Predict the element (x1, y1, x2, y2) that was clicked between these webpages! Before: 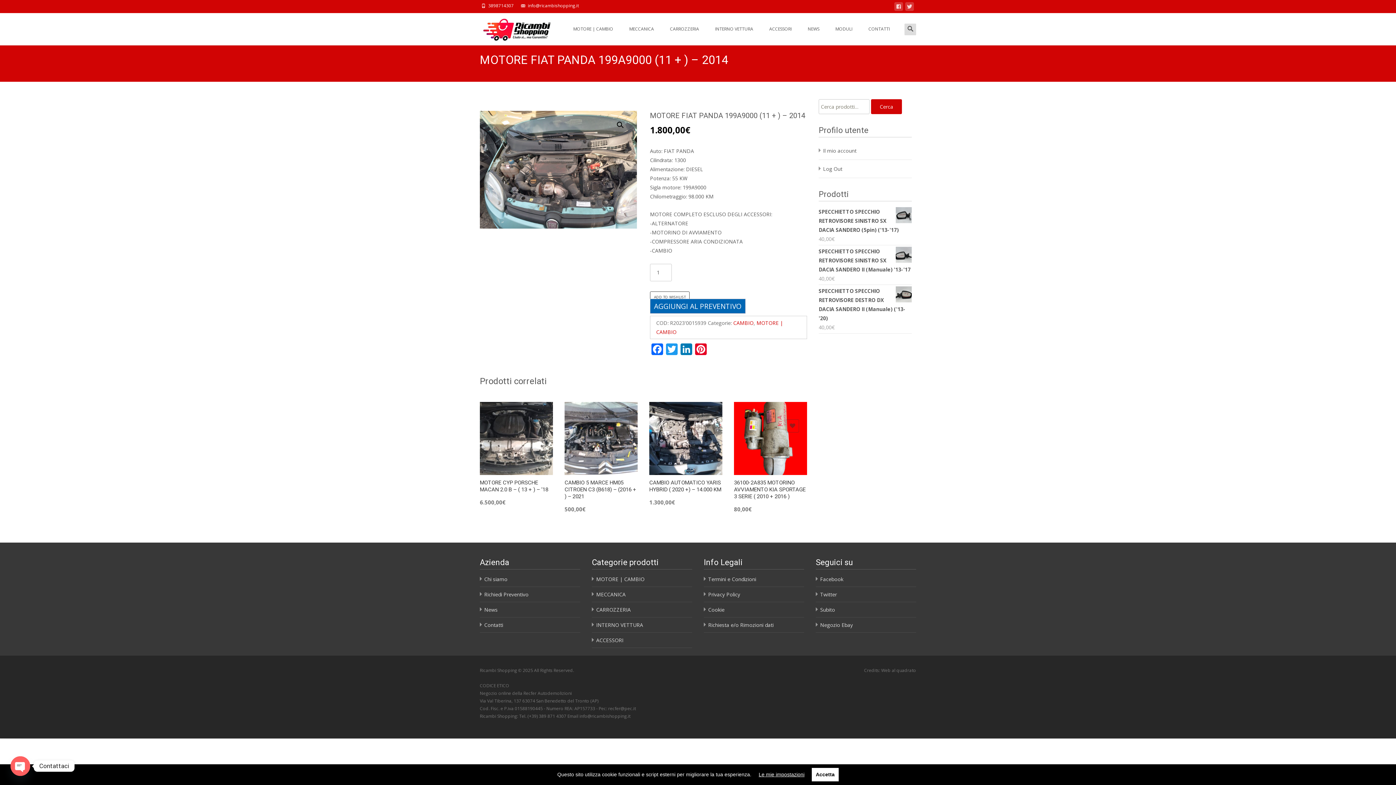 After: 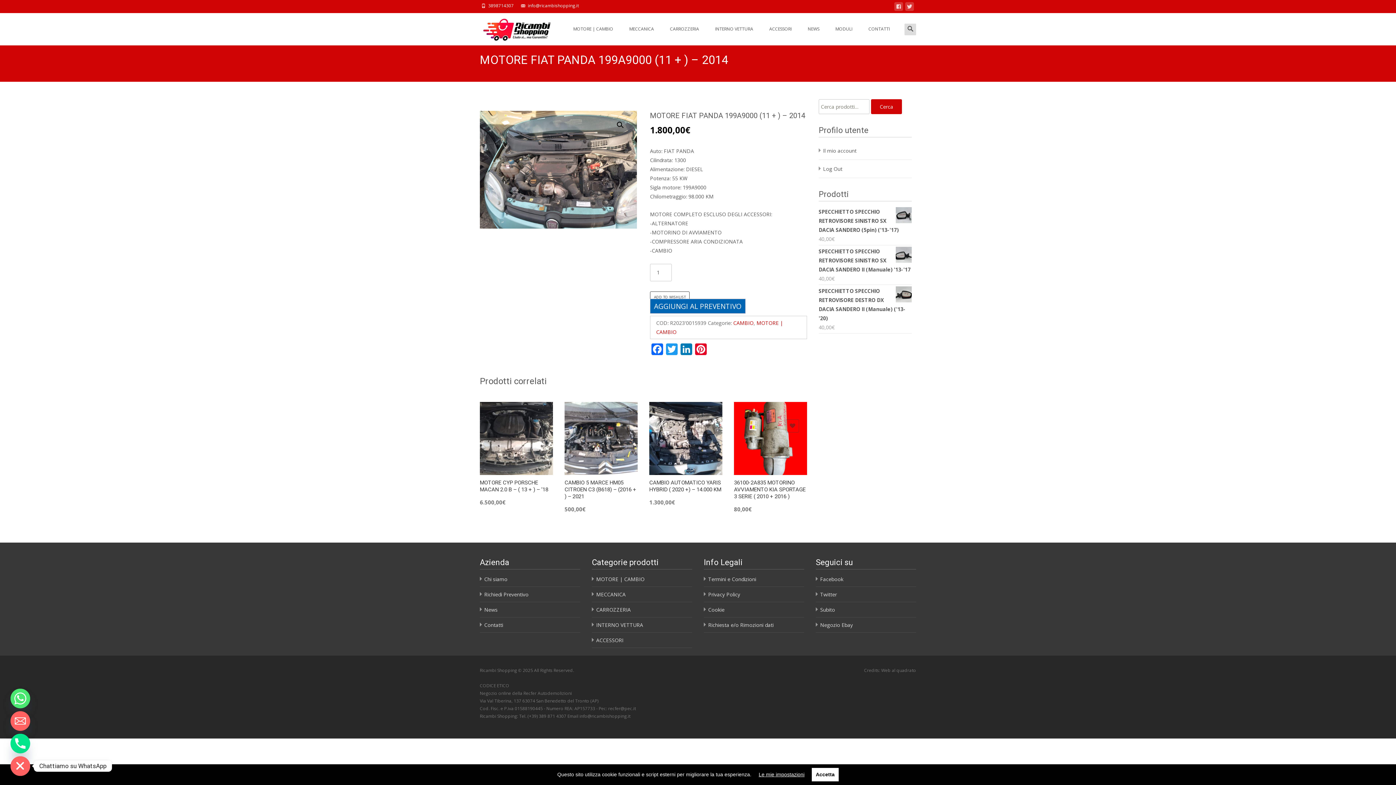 Action: bbox: (10, 756, 30, 776) label: Open chaty